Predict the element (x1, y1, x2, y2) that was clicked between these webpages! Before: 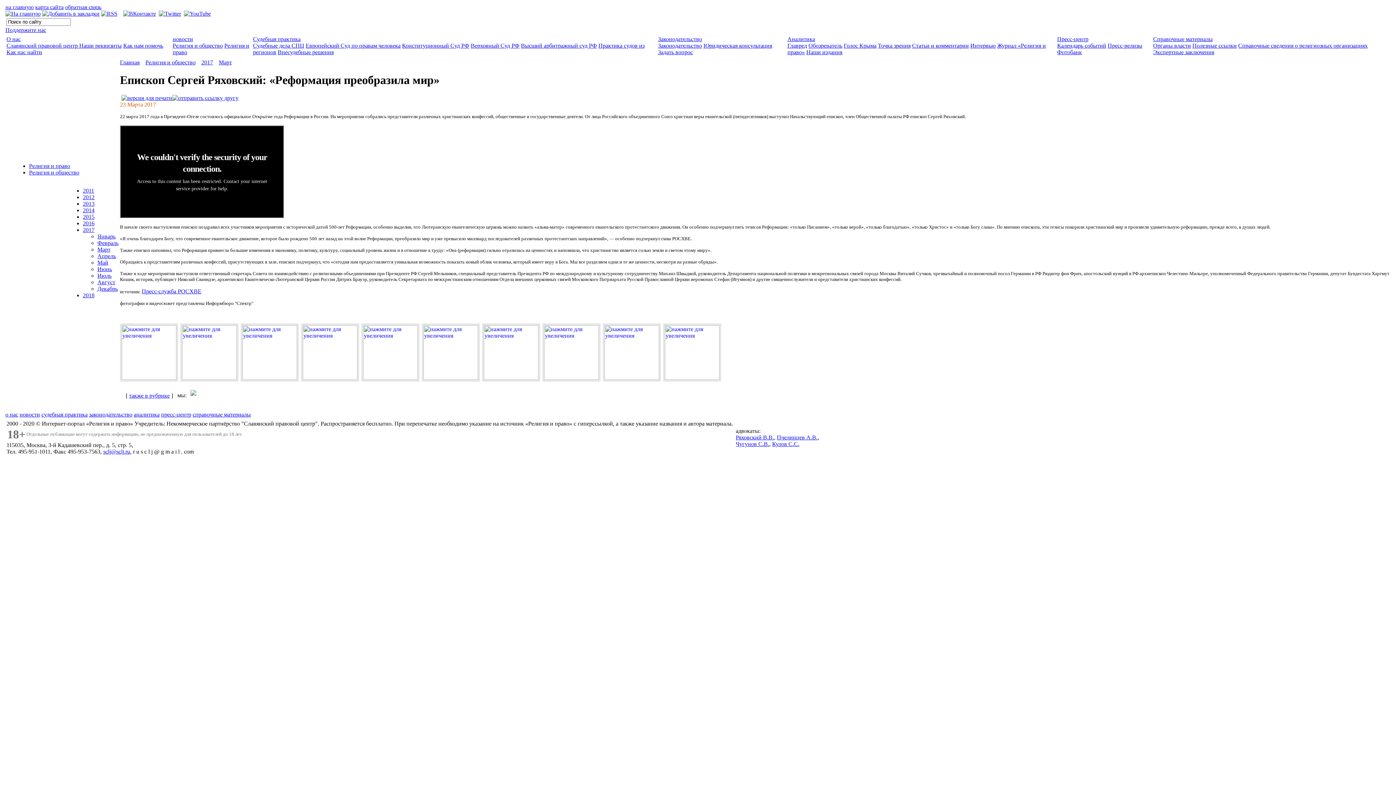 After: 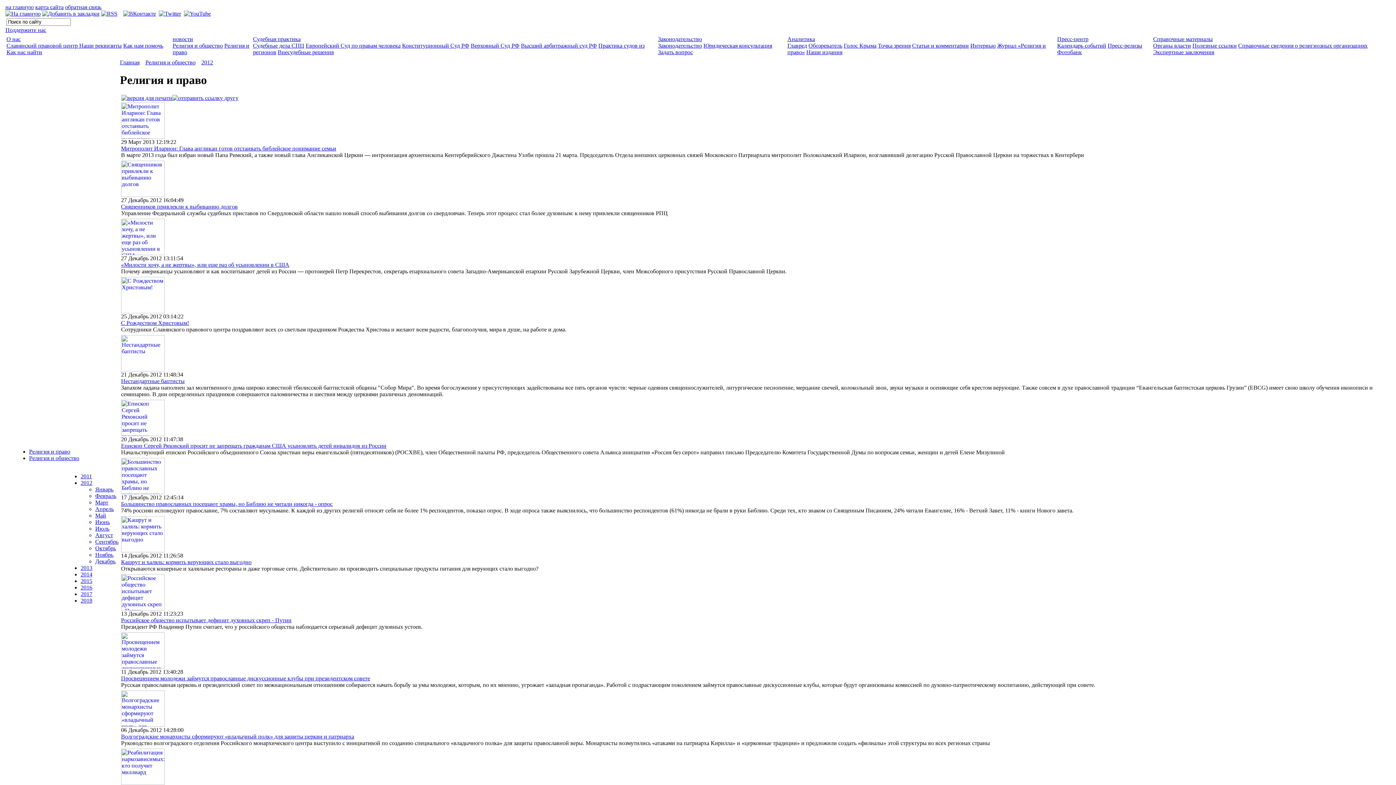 Action: bbox: (82, 194, 94, 200) label: 2012